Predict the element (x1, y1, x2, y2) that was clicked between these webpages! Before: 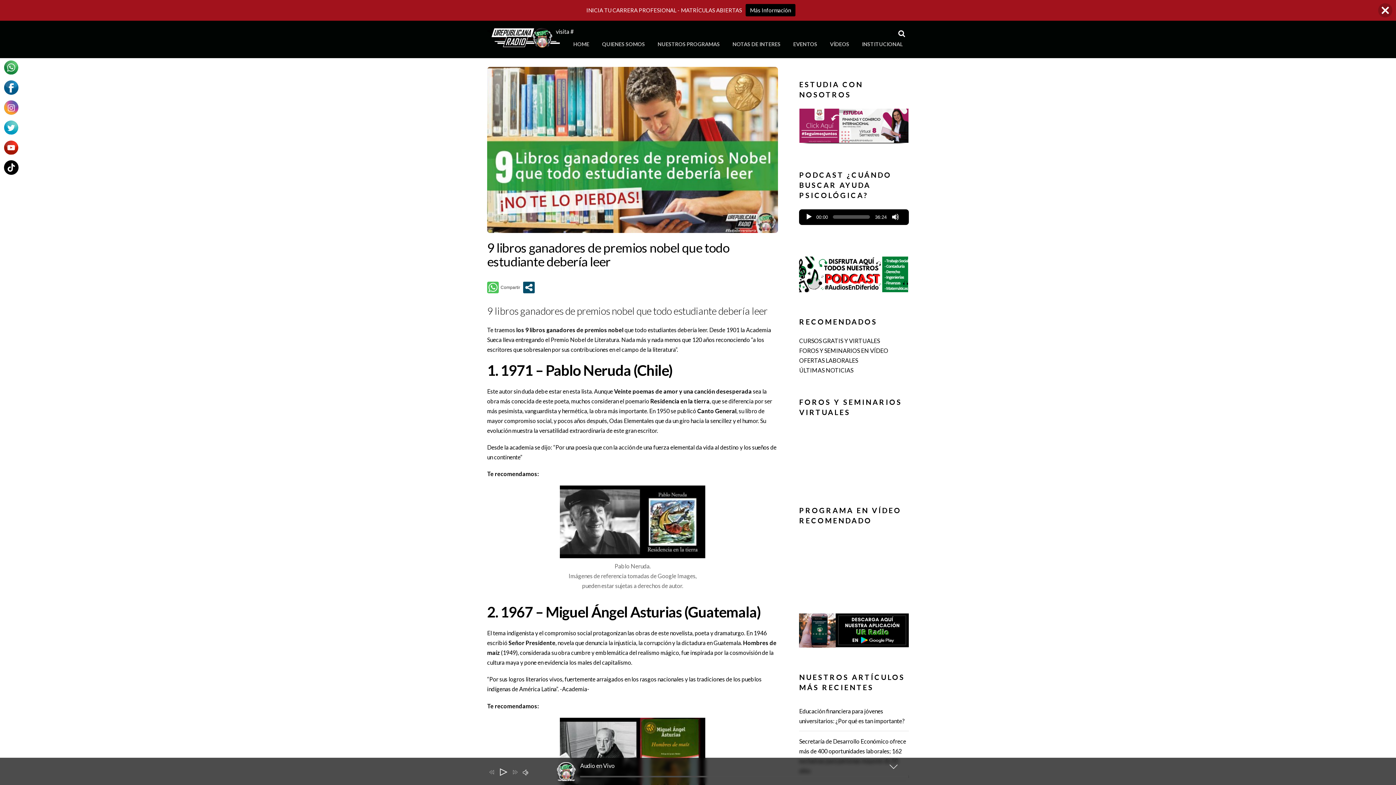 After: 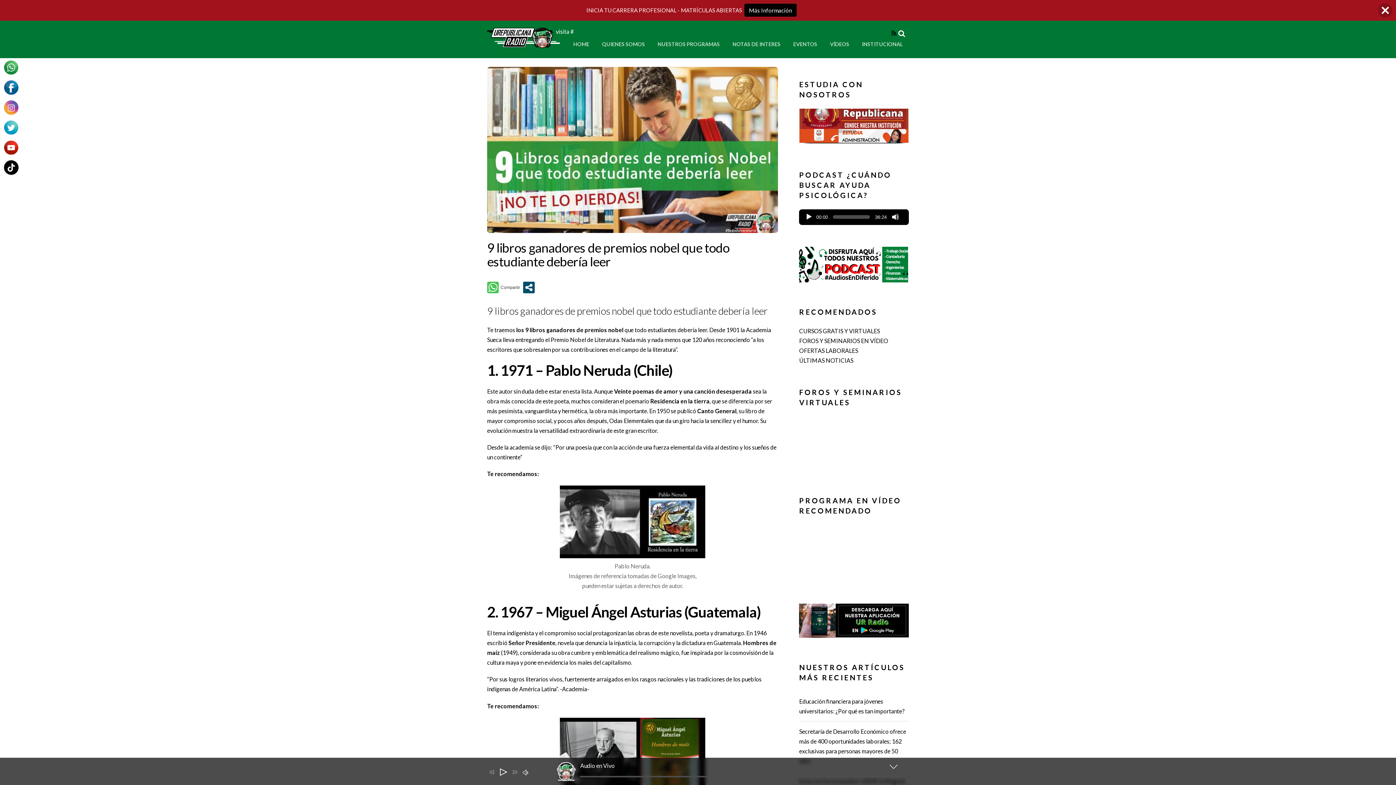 Action: label: Más Información bbox: (745, 4, 795, 16)